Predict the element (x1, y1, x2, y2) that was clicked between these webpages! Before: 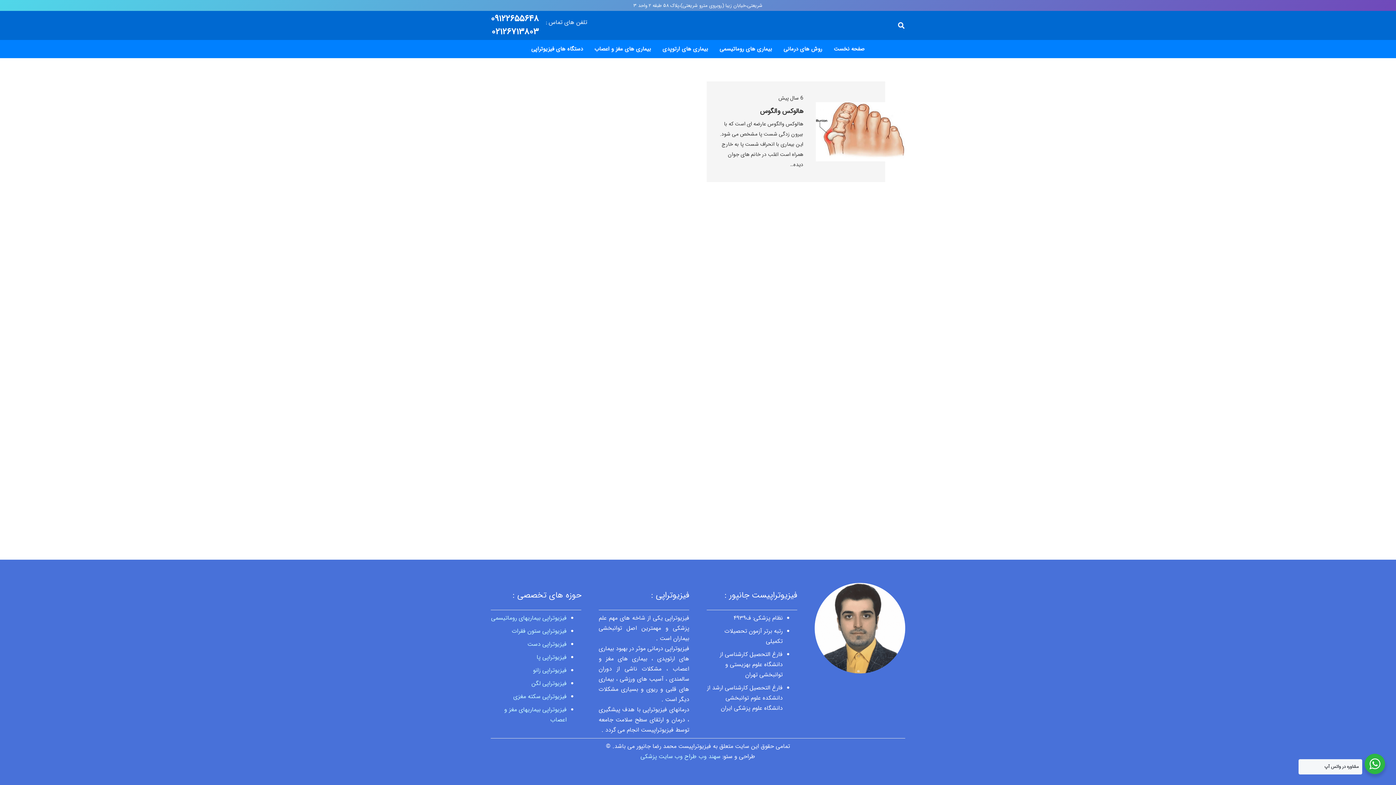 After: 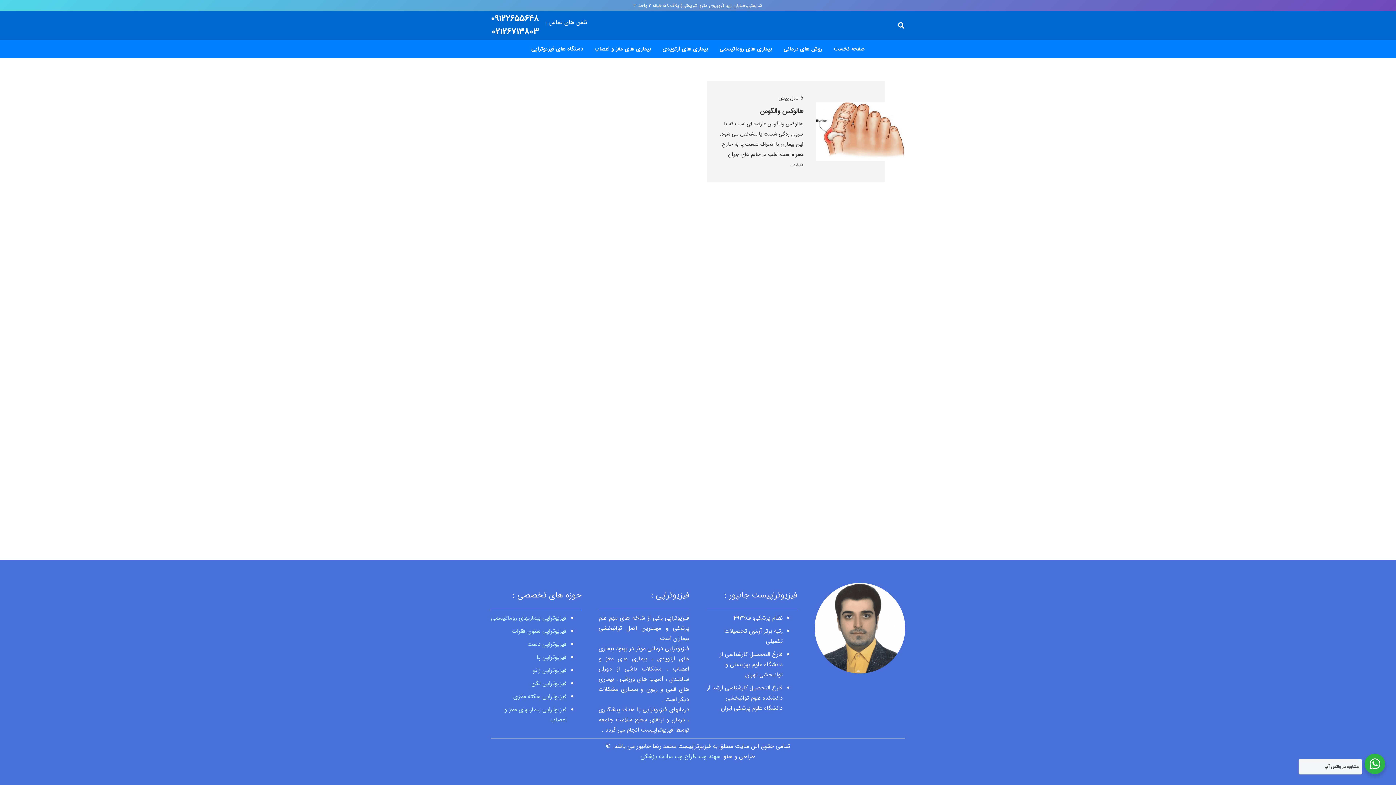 Action: label: ۰۲۱۲۶۷۱۳۸۰۳ bbox: (491, 25, 538, 38)